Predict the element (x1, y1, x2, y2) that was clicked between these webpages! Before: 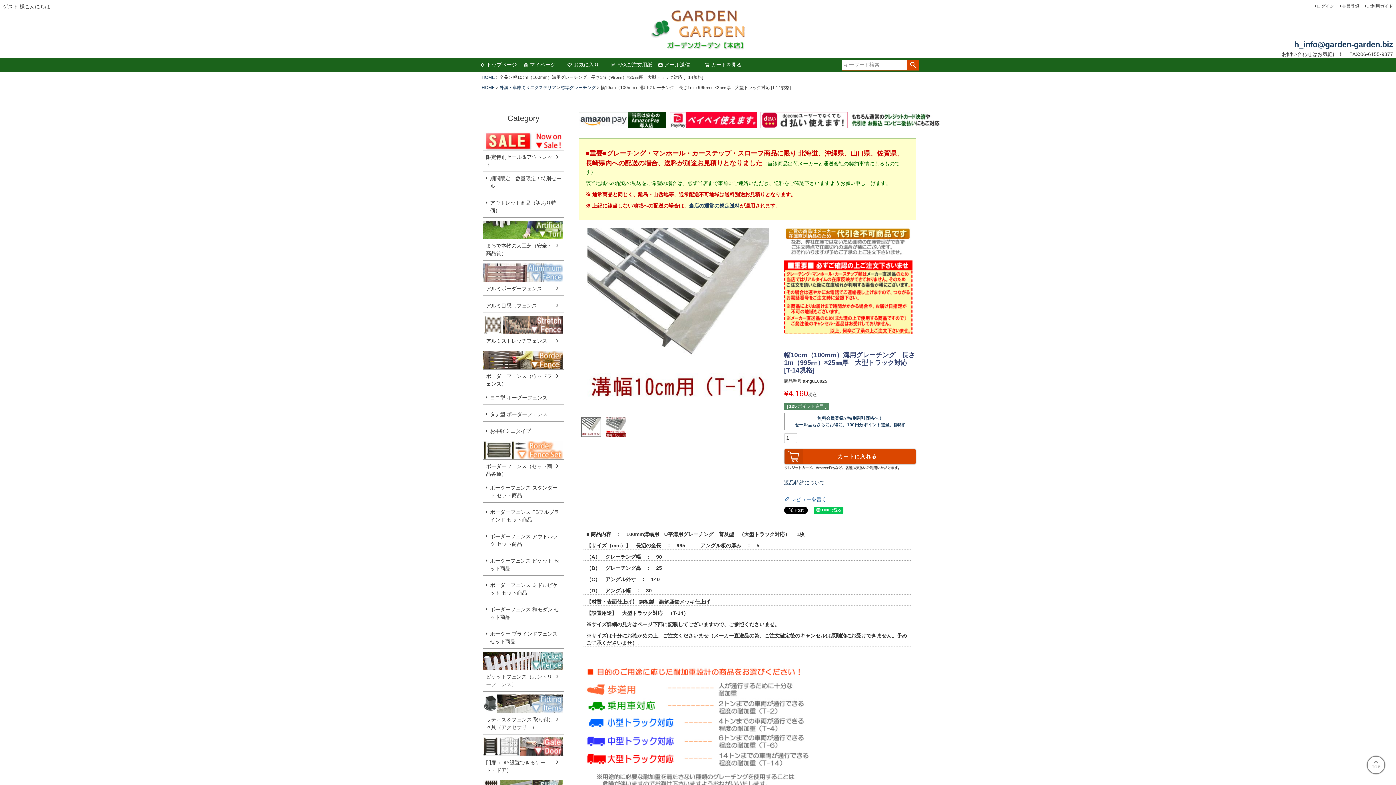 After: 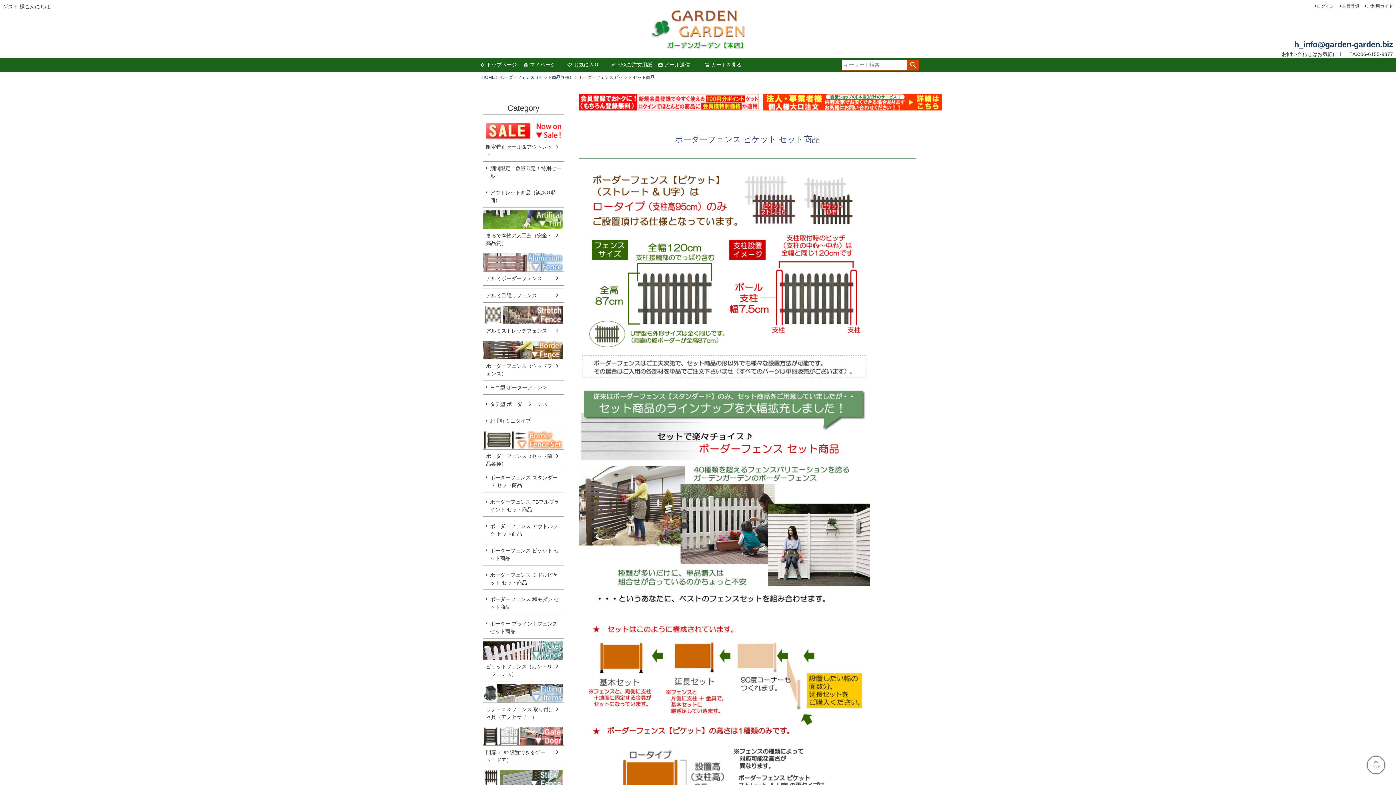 Action: bbox: (482, 554, 564, 575) label: ボーダーフェンス ピケット セット商品